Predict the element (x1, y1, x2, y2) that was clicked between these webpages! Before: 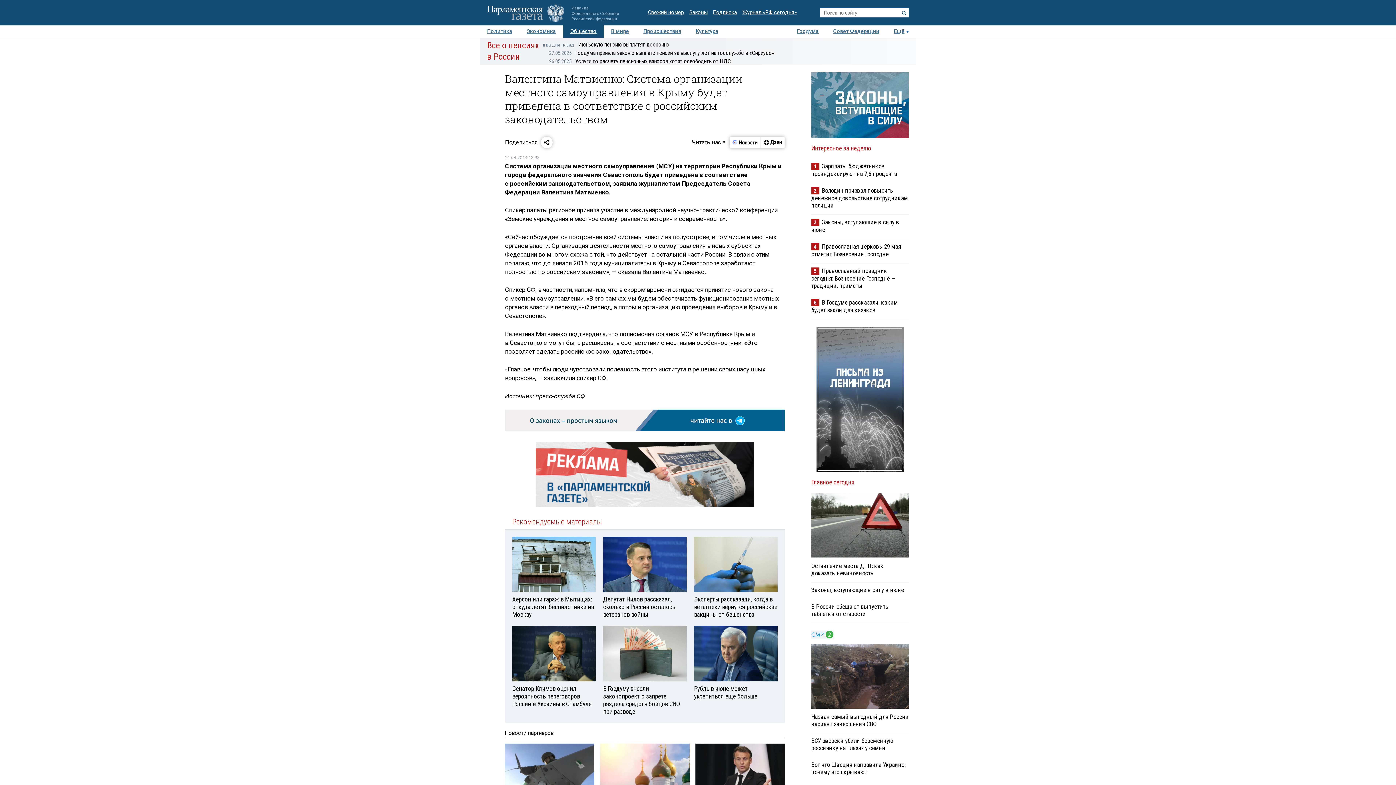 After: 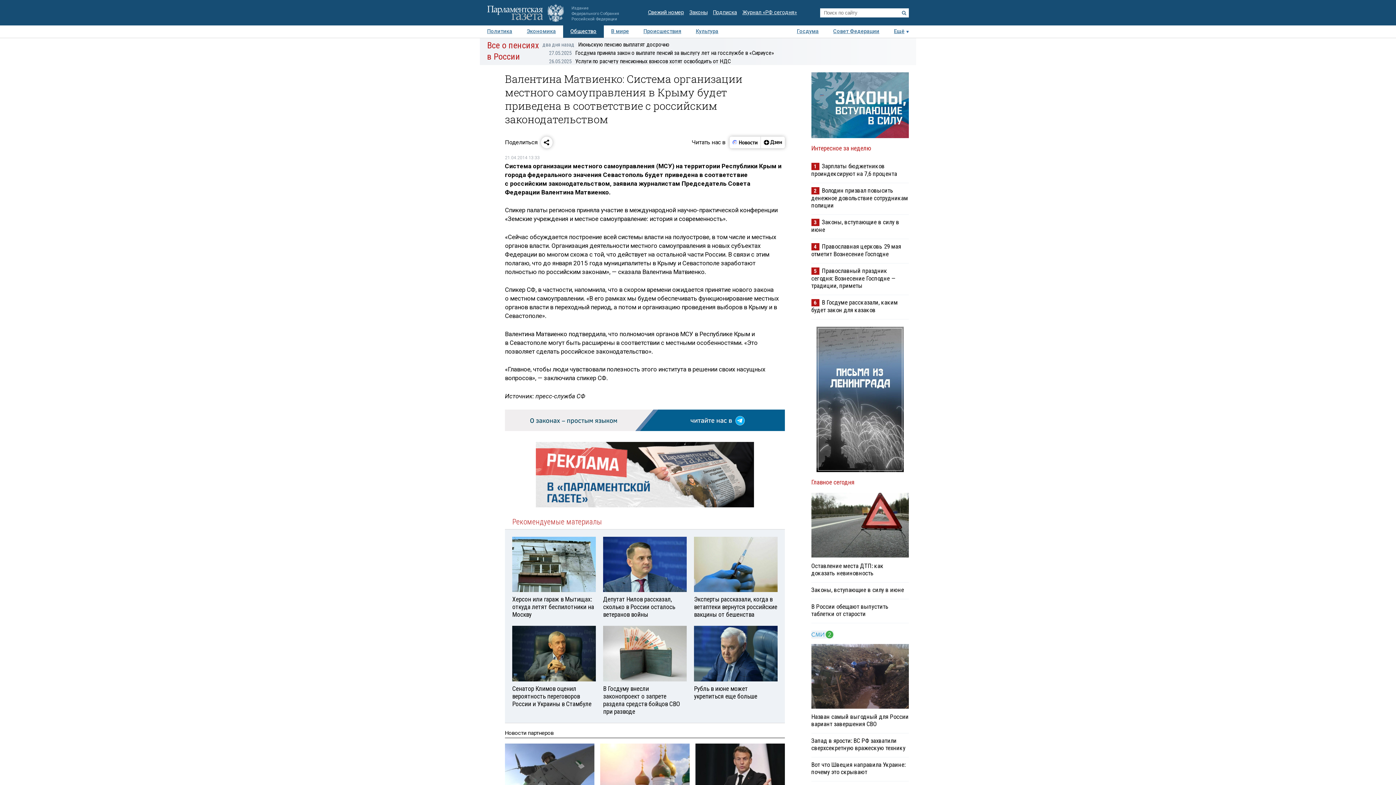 Action: label: ВСУ зверски убили беременную россиянку на глазах у семьи bbox: (811, 733, 909, 757)